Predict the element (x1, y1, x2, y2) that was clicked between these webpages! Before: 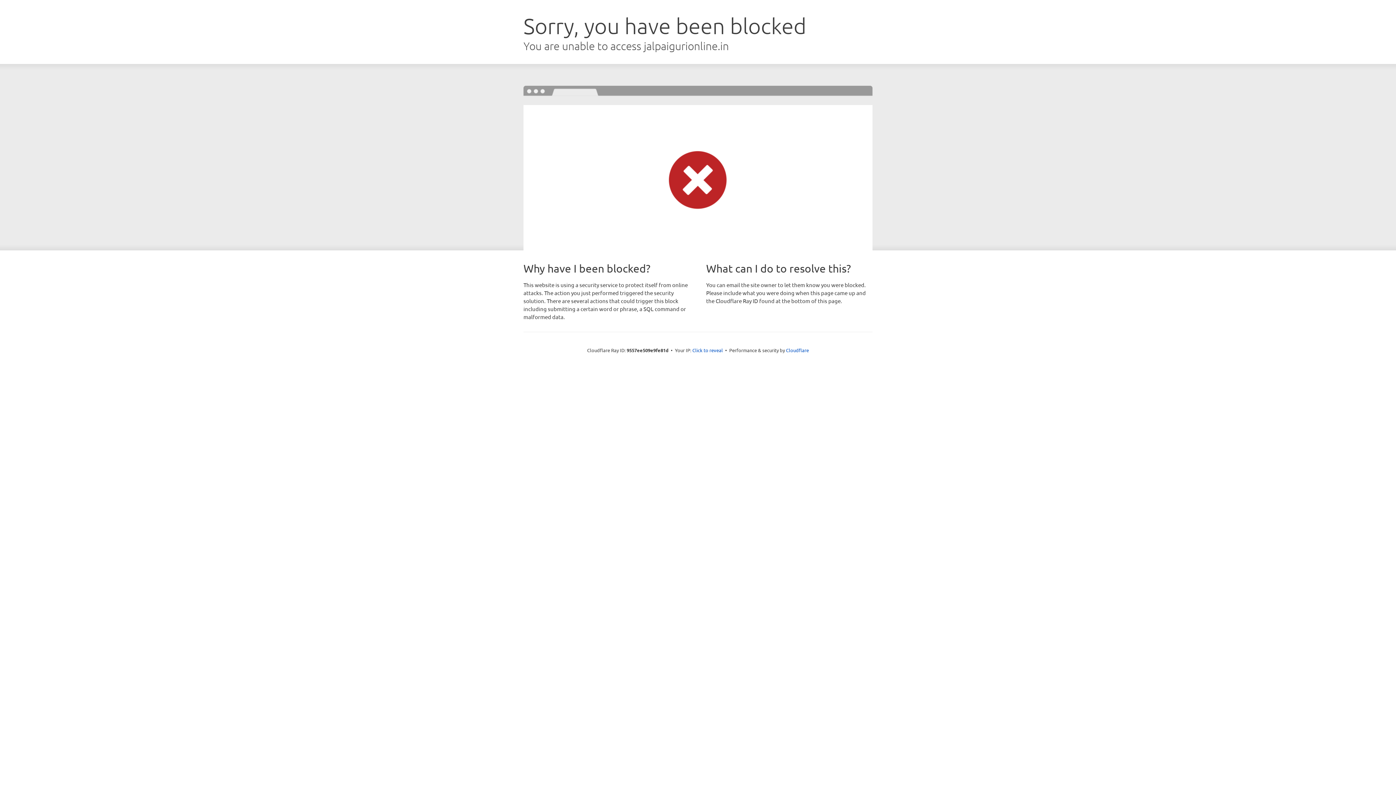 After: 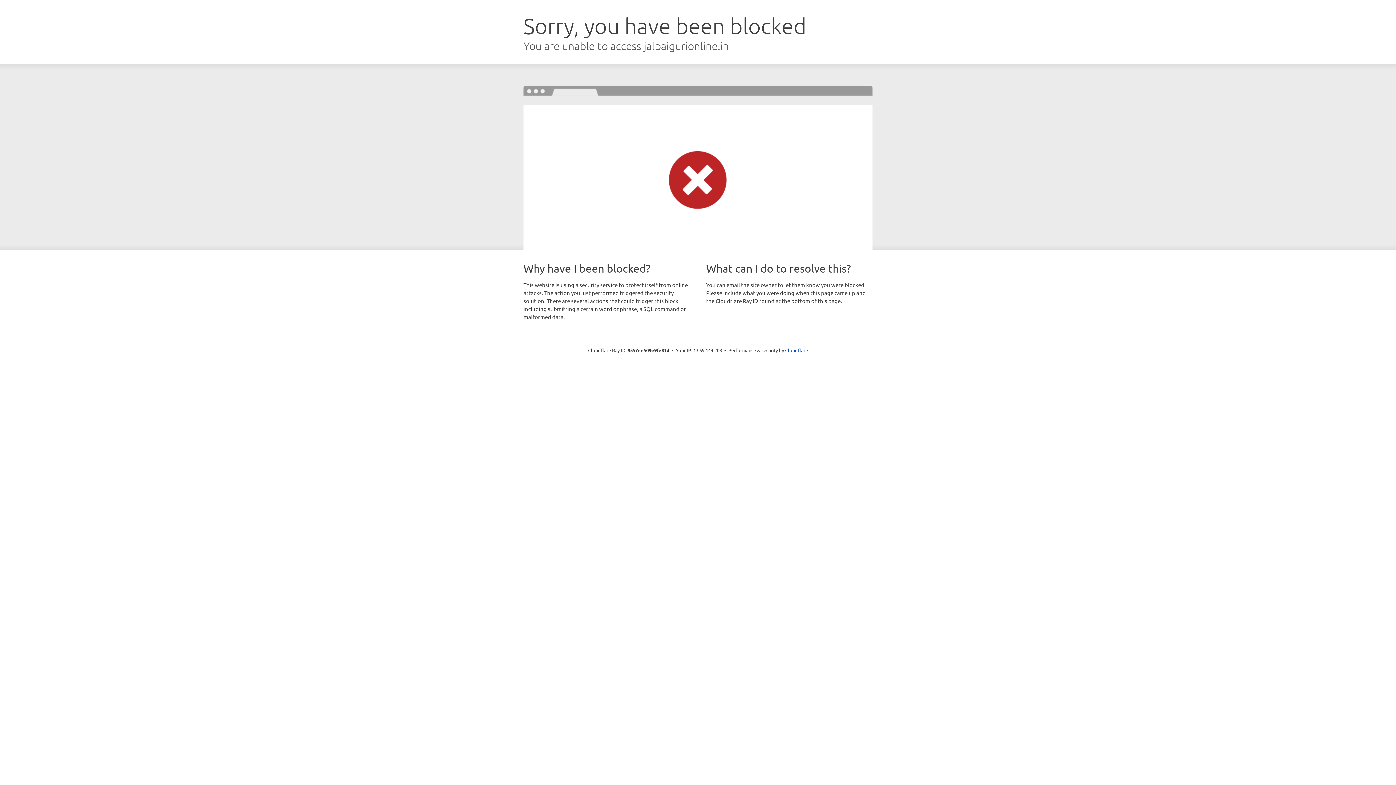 Action: label: Click to reveal bbox: (692, 346, 723, 353)